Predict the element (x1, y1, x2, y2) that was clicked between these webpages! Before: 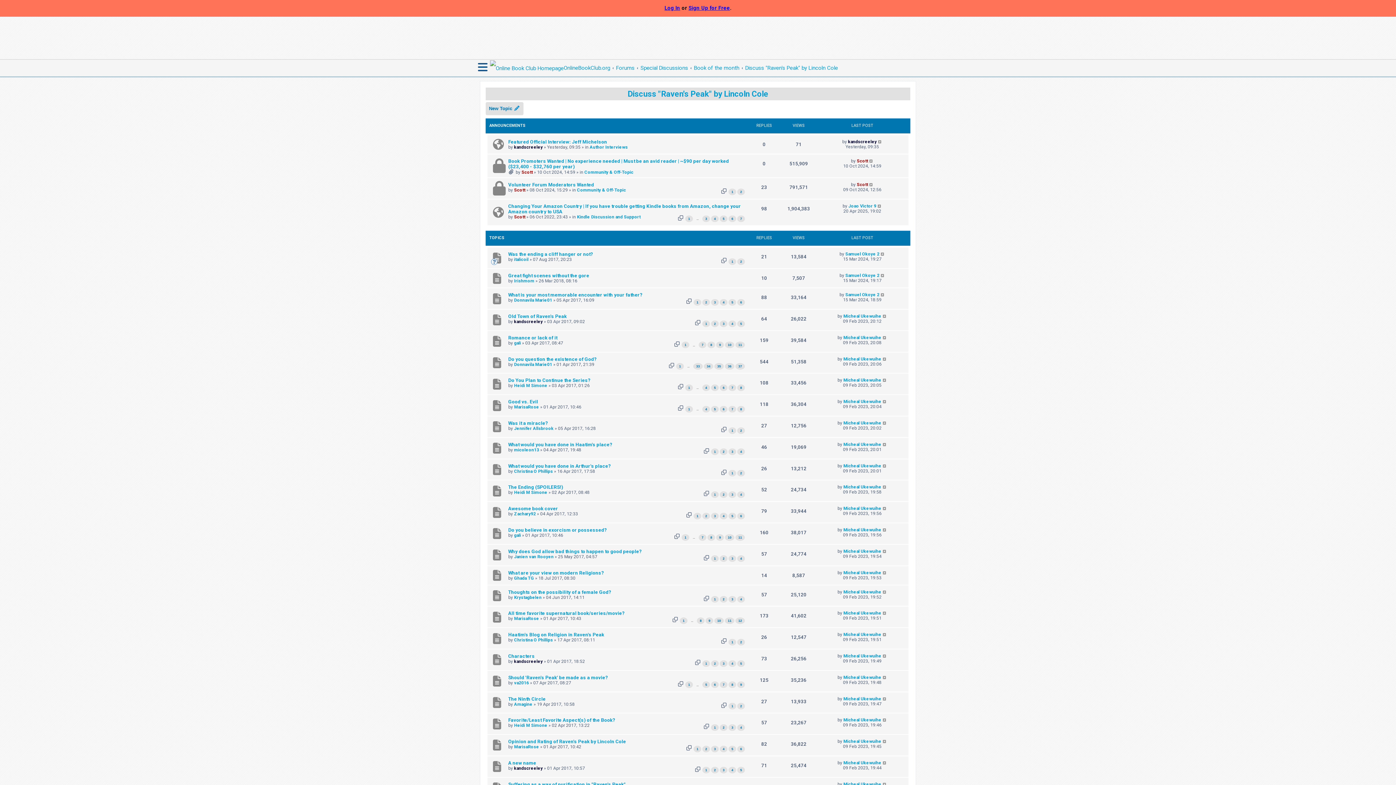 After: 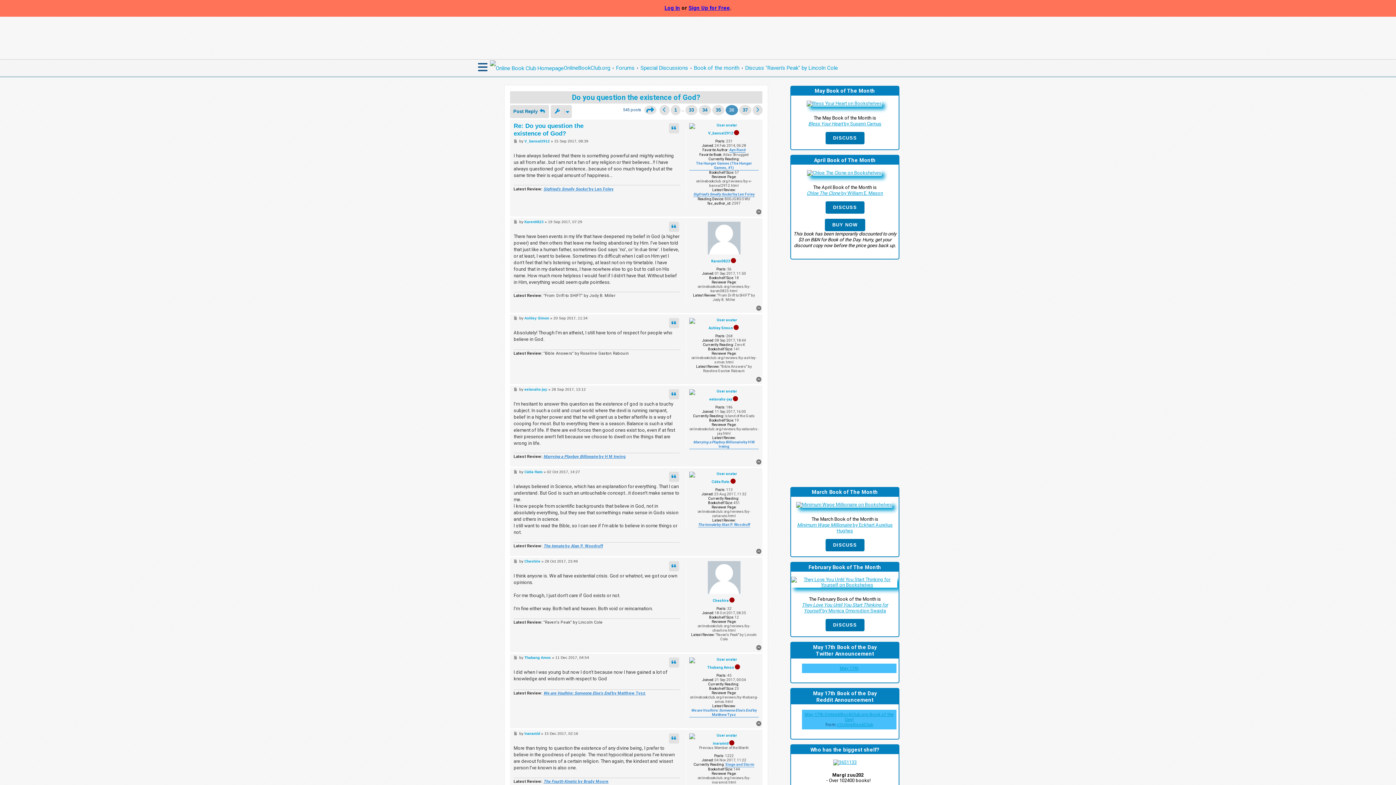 Action: label: 36 bbox: (725, 363, 734, 369)